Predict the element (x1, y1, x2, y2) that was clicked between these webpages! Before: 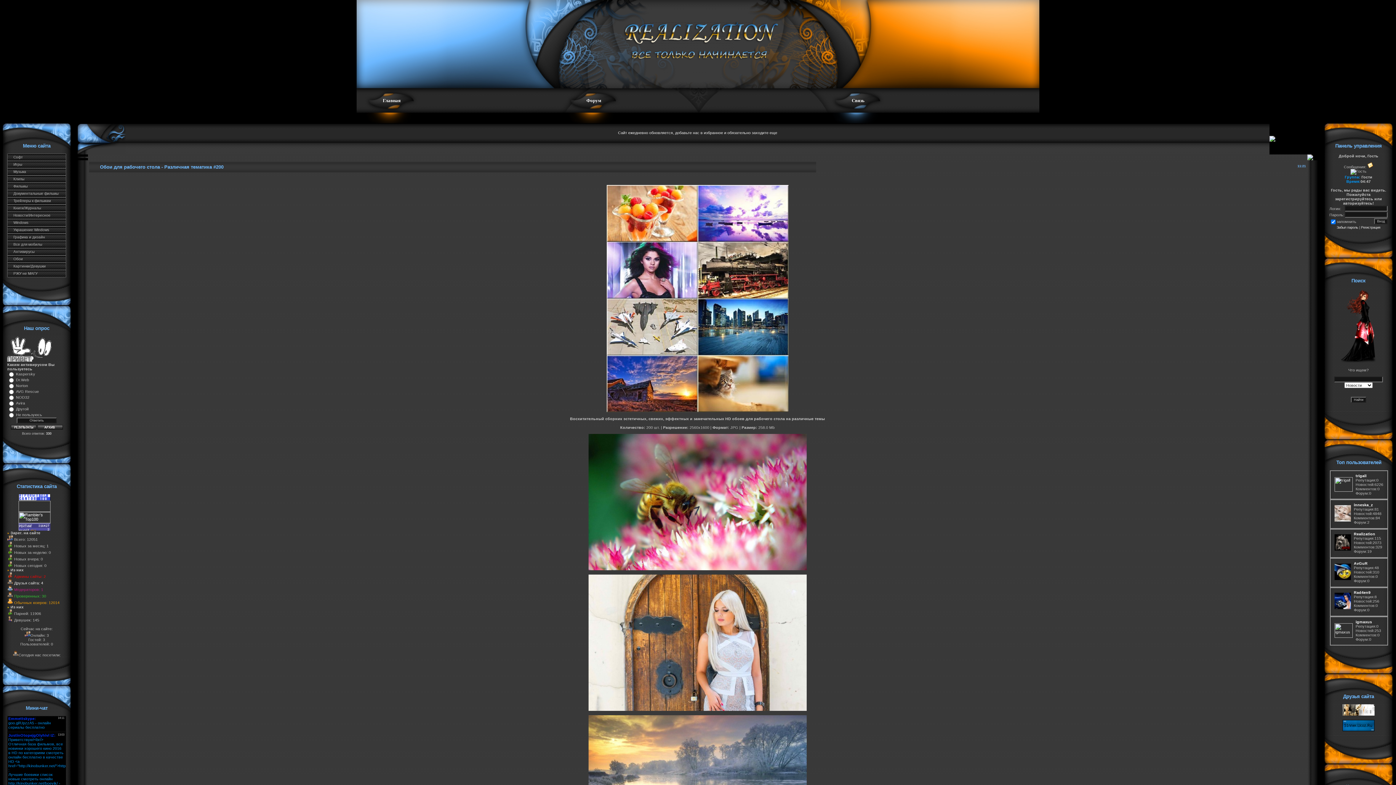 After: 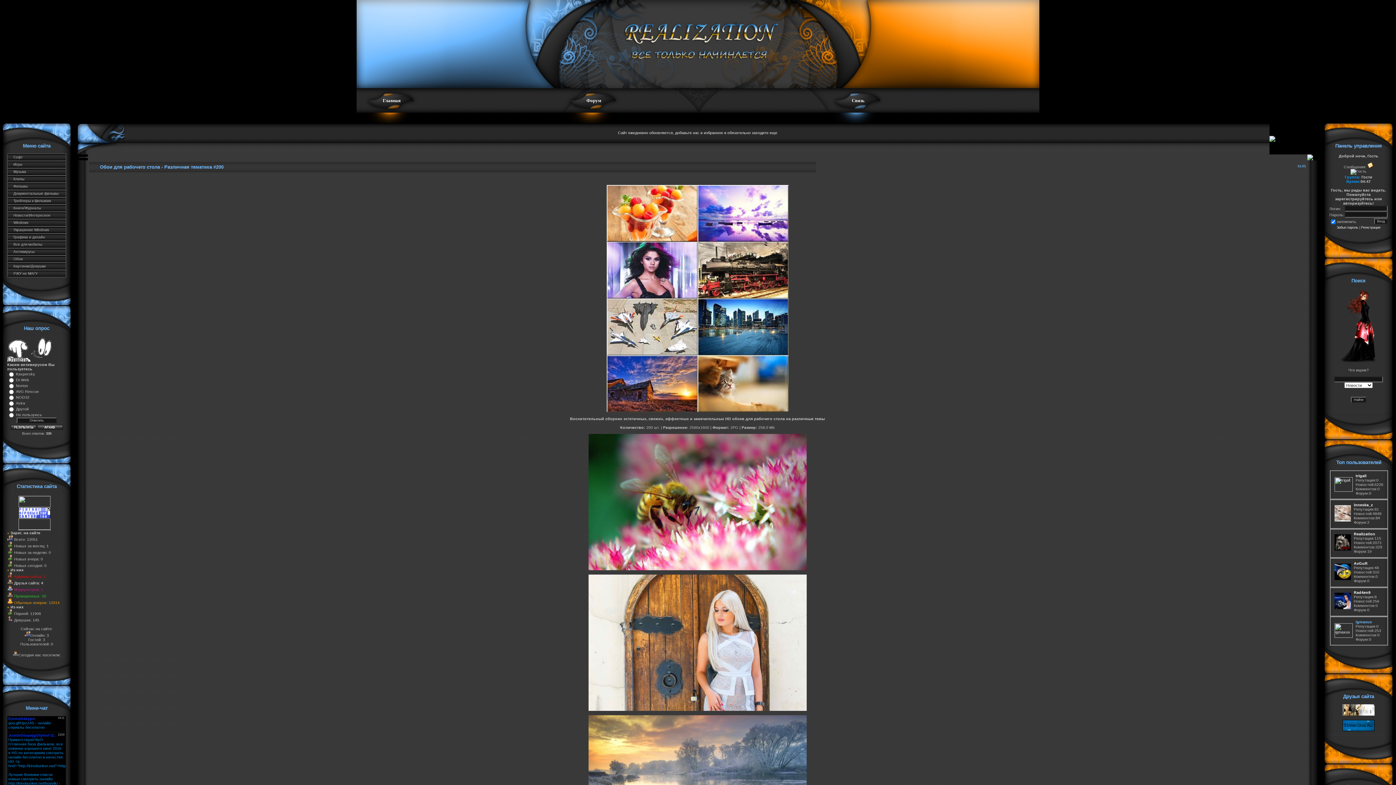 Action: label: igmaxus bbox: (1356, 619, 1372, 624)